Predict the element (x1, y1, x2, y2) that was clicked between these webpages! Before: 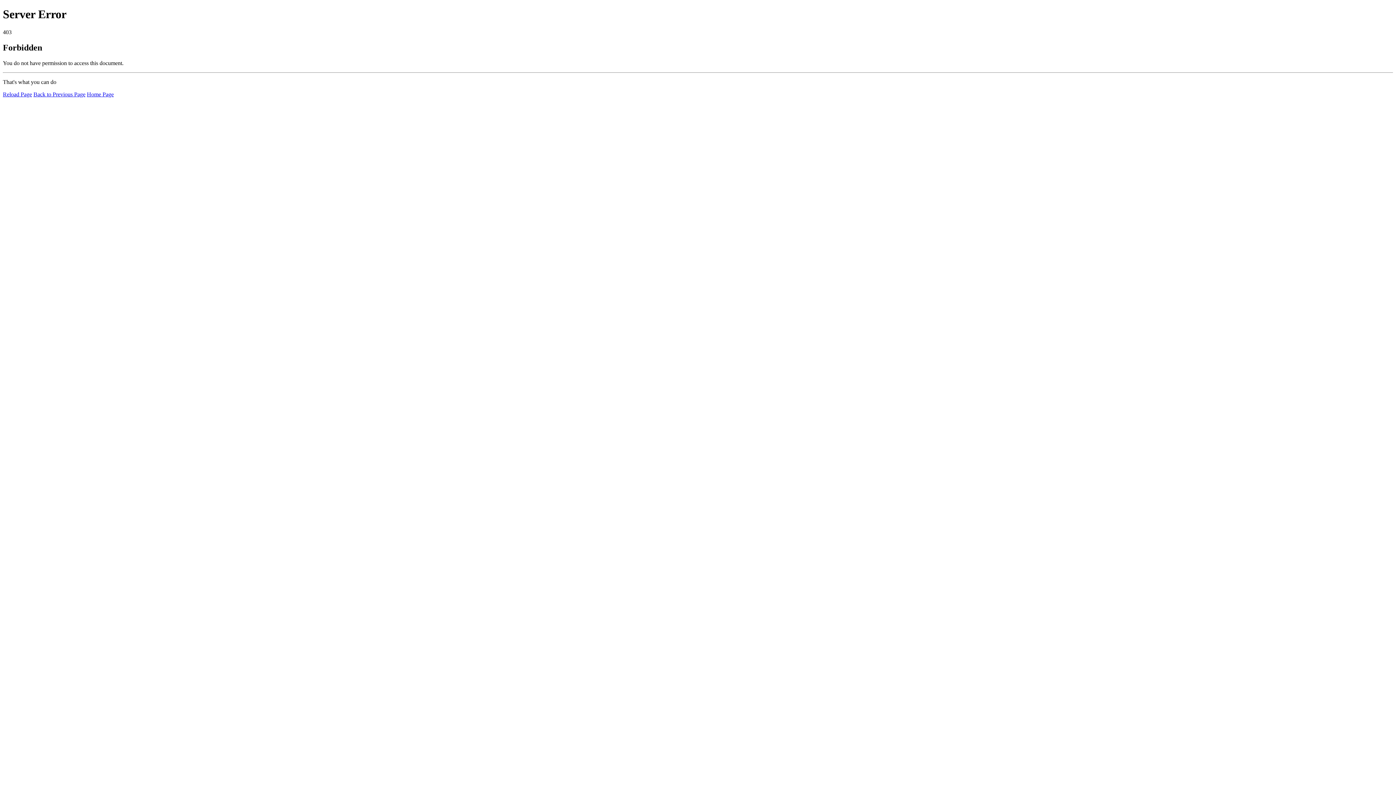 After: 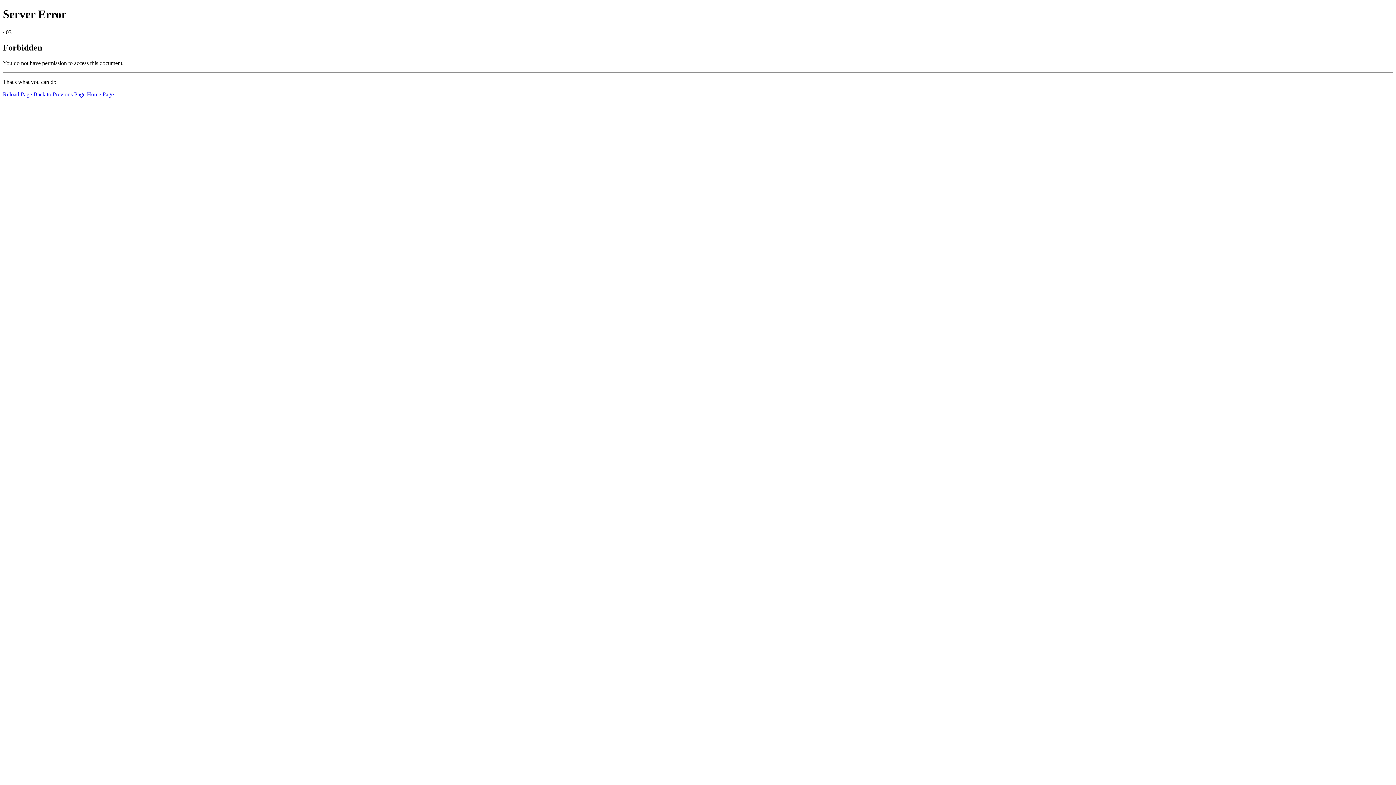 Action: bbox: (2, 91, 32, 97) label: Reload Page